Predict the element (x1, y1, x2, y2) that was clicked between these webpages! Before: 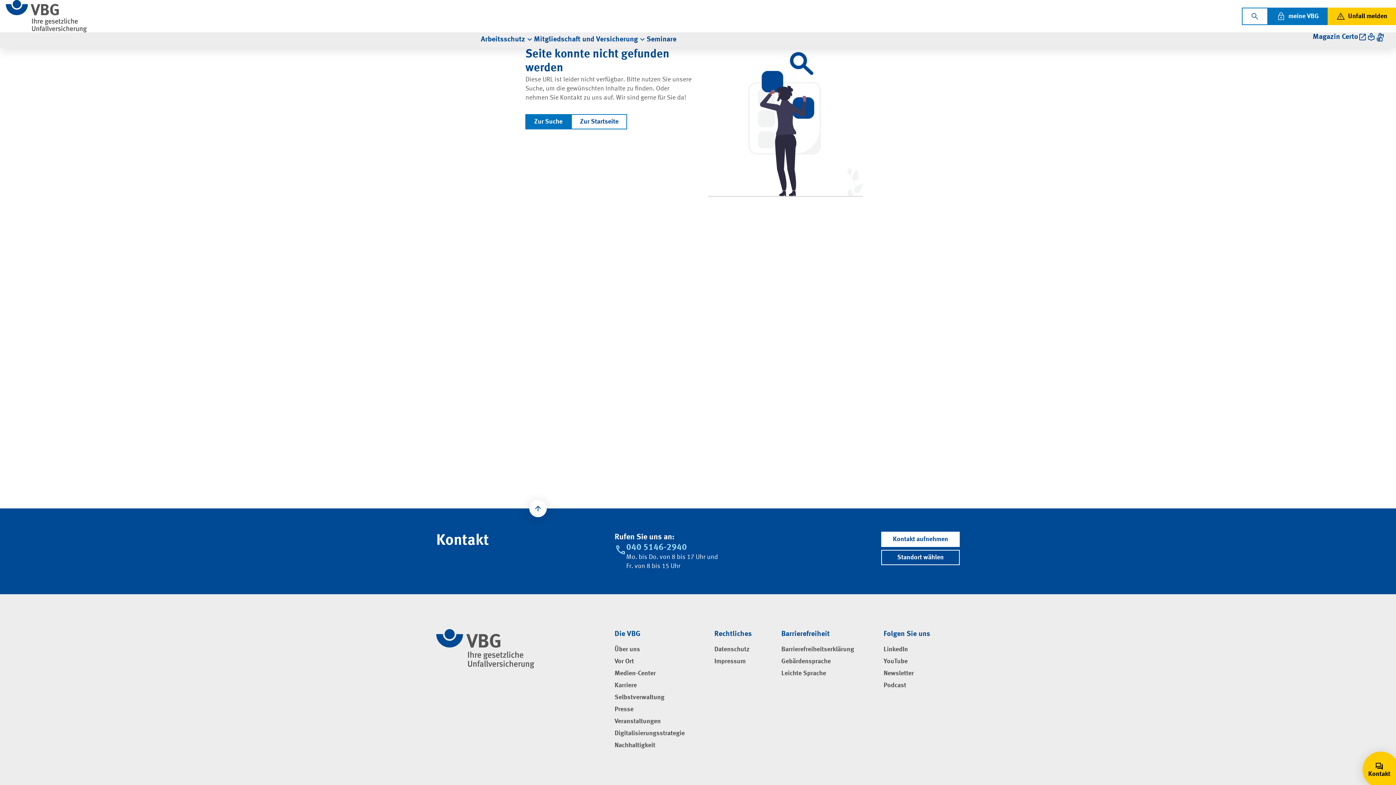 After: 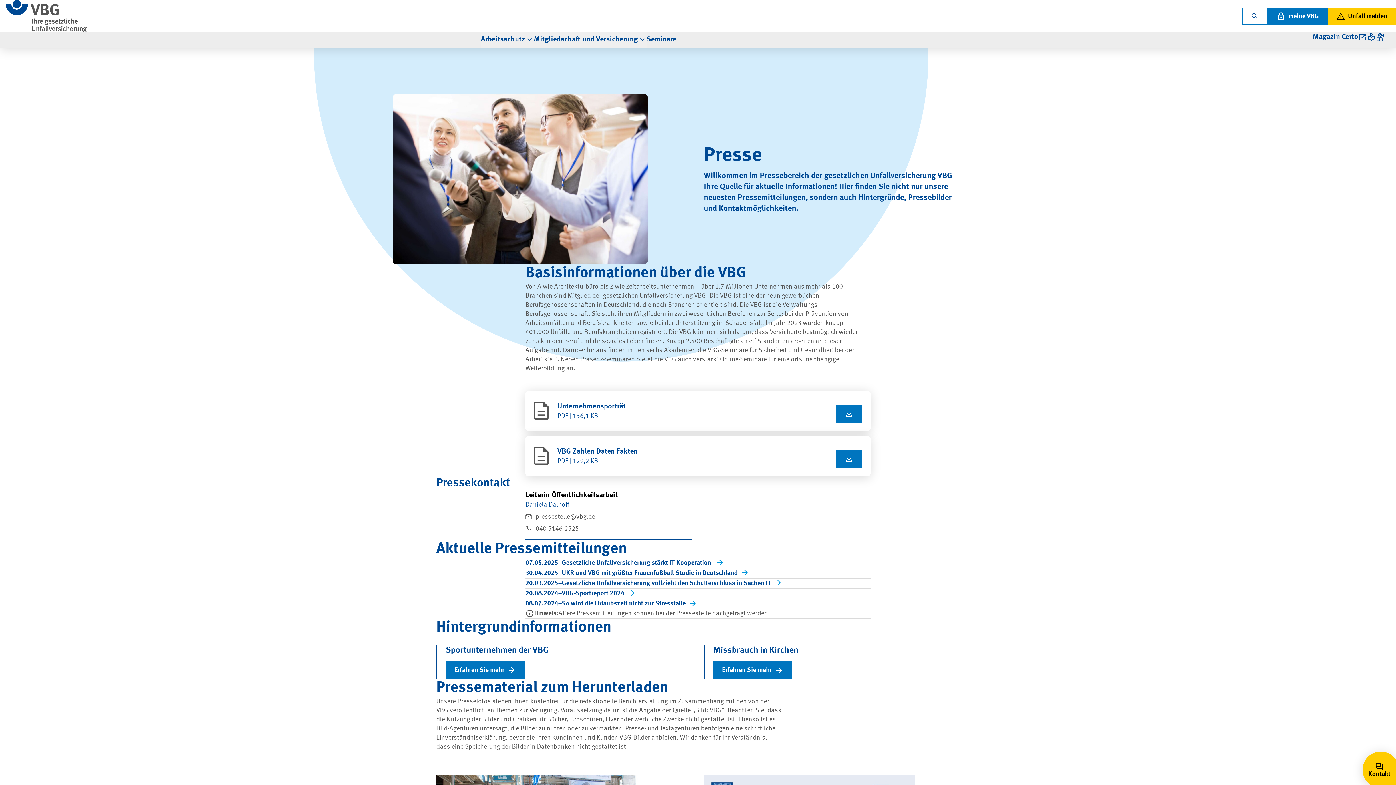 Action: label: Presse bbox: (614, 706, 633, 714)